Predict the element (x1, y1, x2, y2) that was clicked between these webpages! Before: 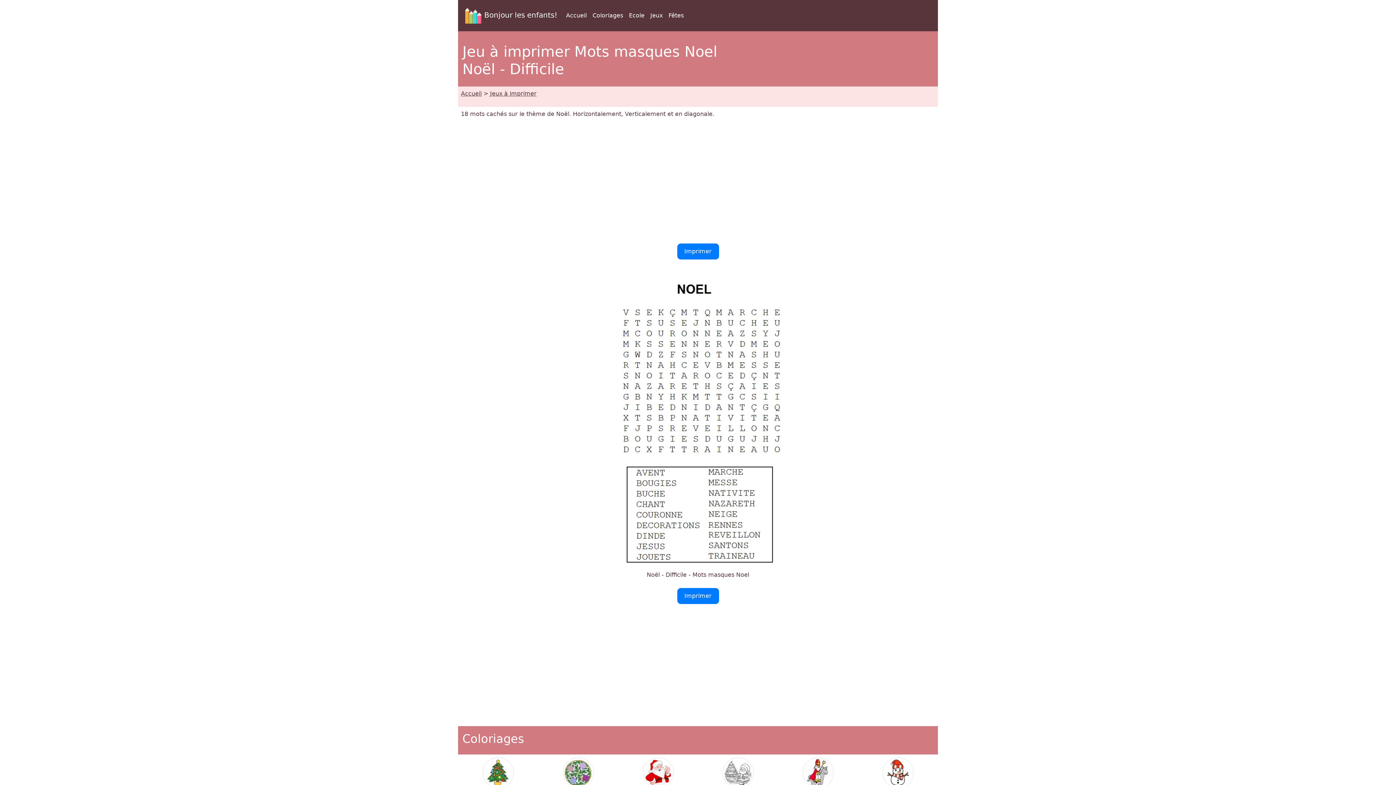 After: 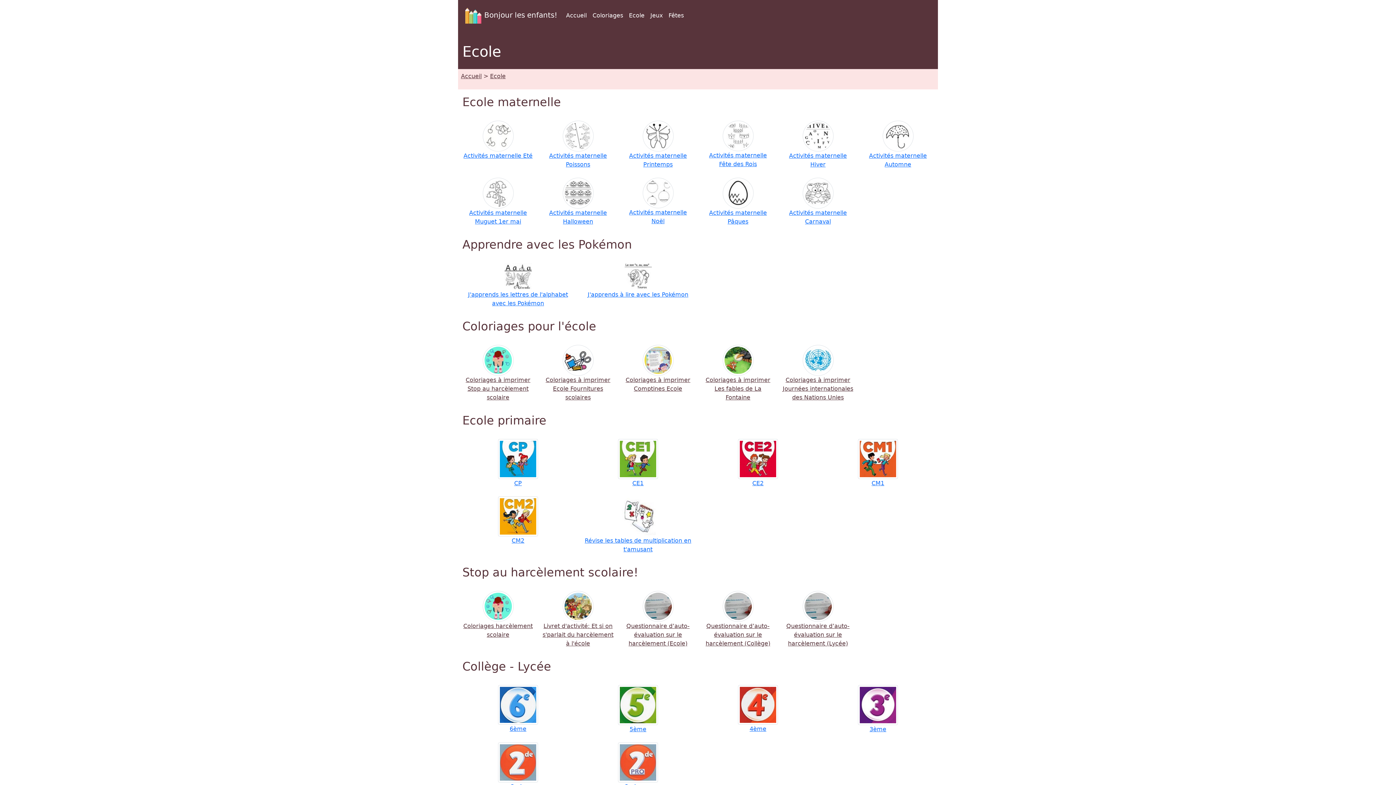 Action: label: Ecole bbox: (626, 8, 647, 22)